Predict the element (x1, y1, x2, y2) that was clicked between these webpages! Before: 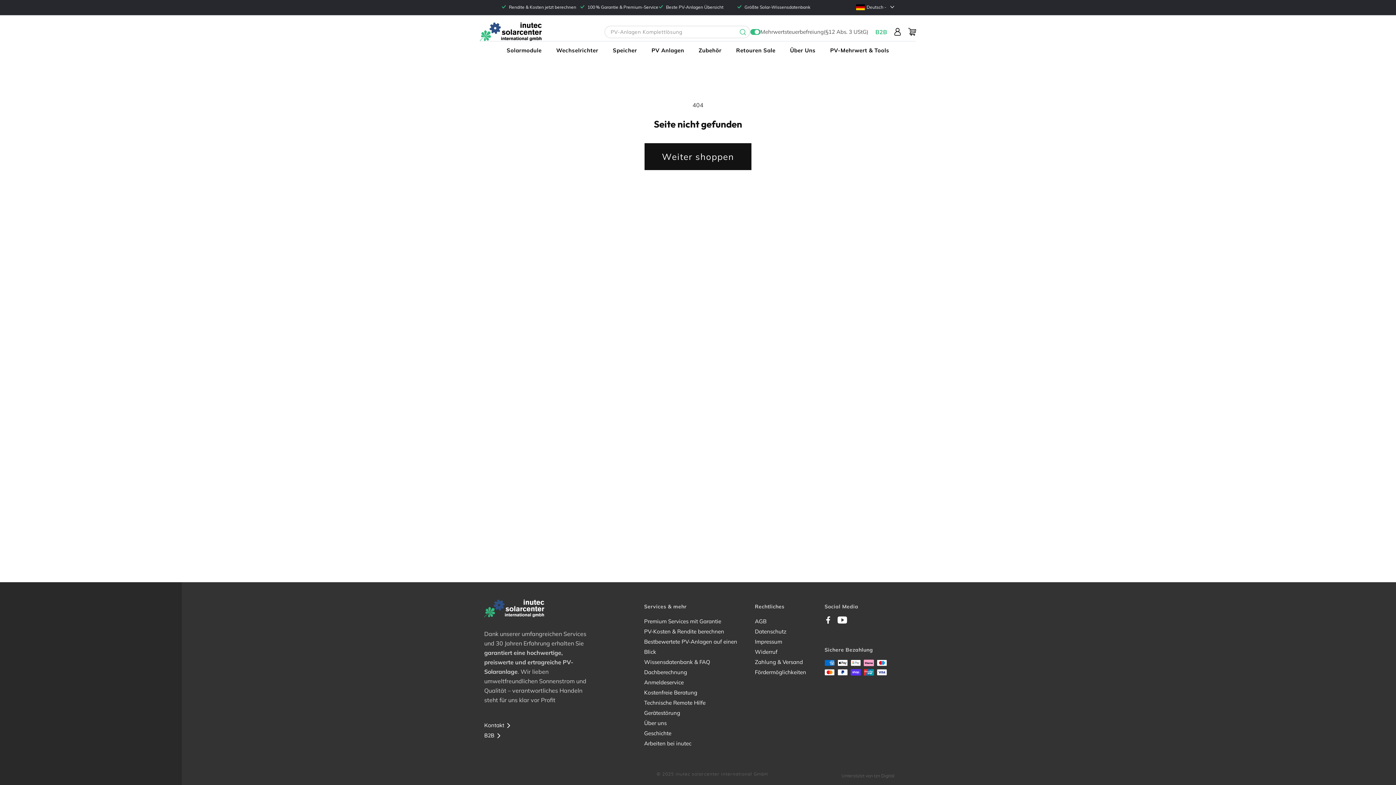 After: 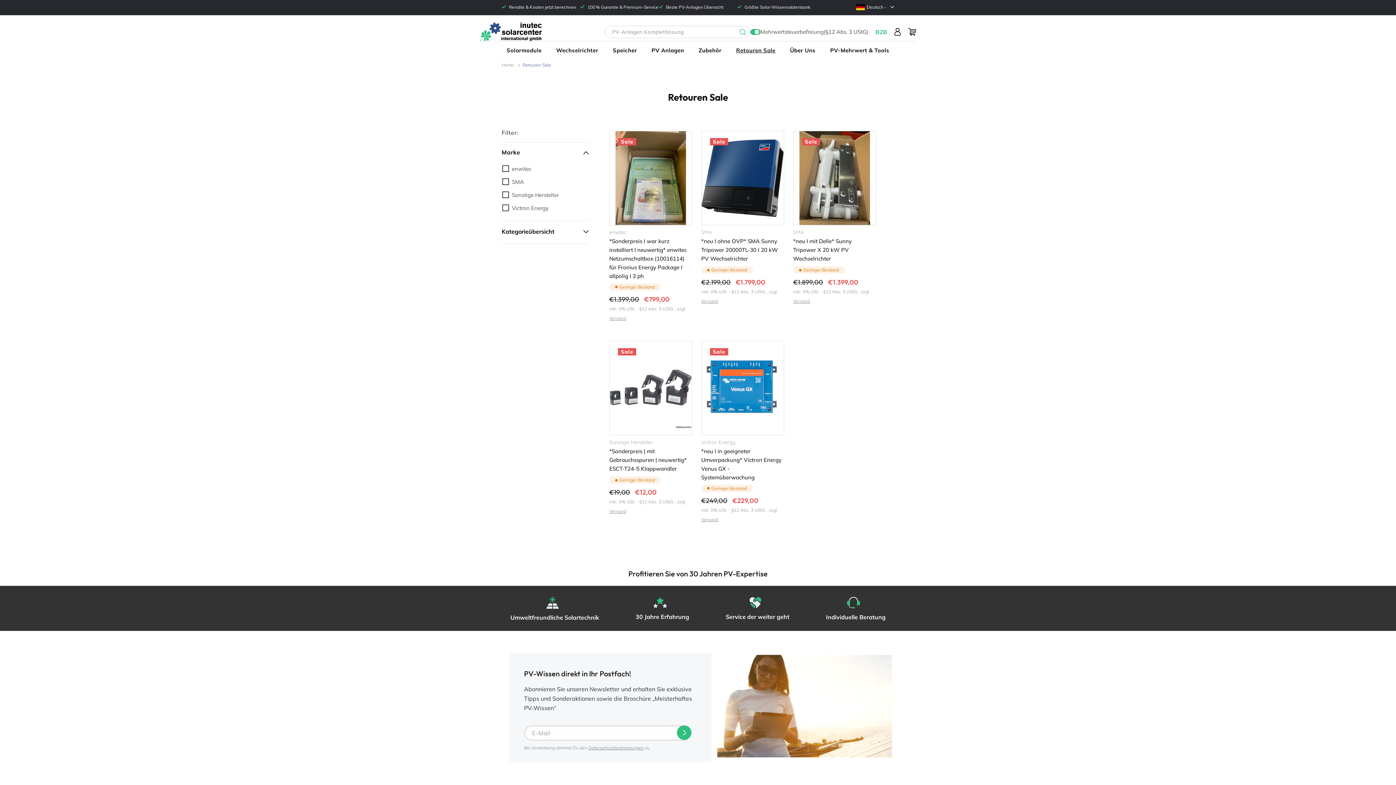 Action: bbox: (729, 46, 782, 53) label: Retouren Sale